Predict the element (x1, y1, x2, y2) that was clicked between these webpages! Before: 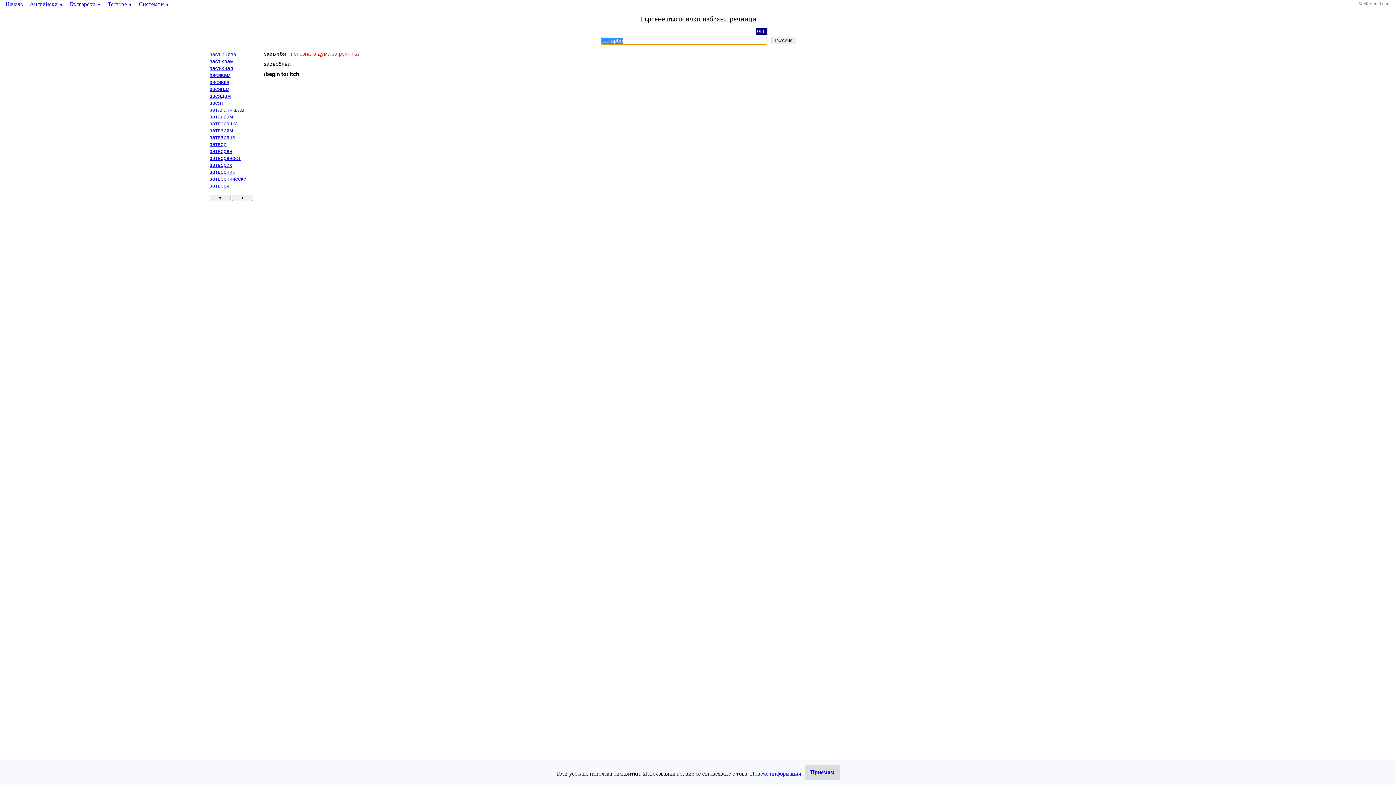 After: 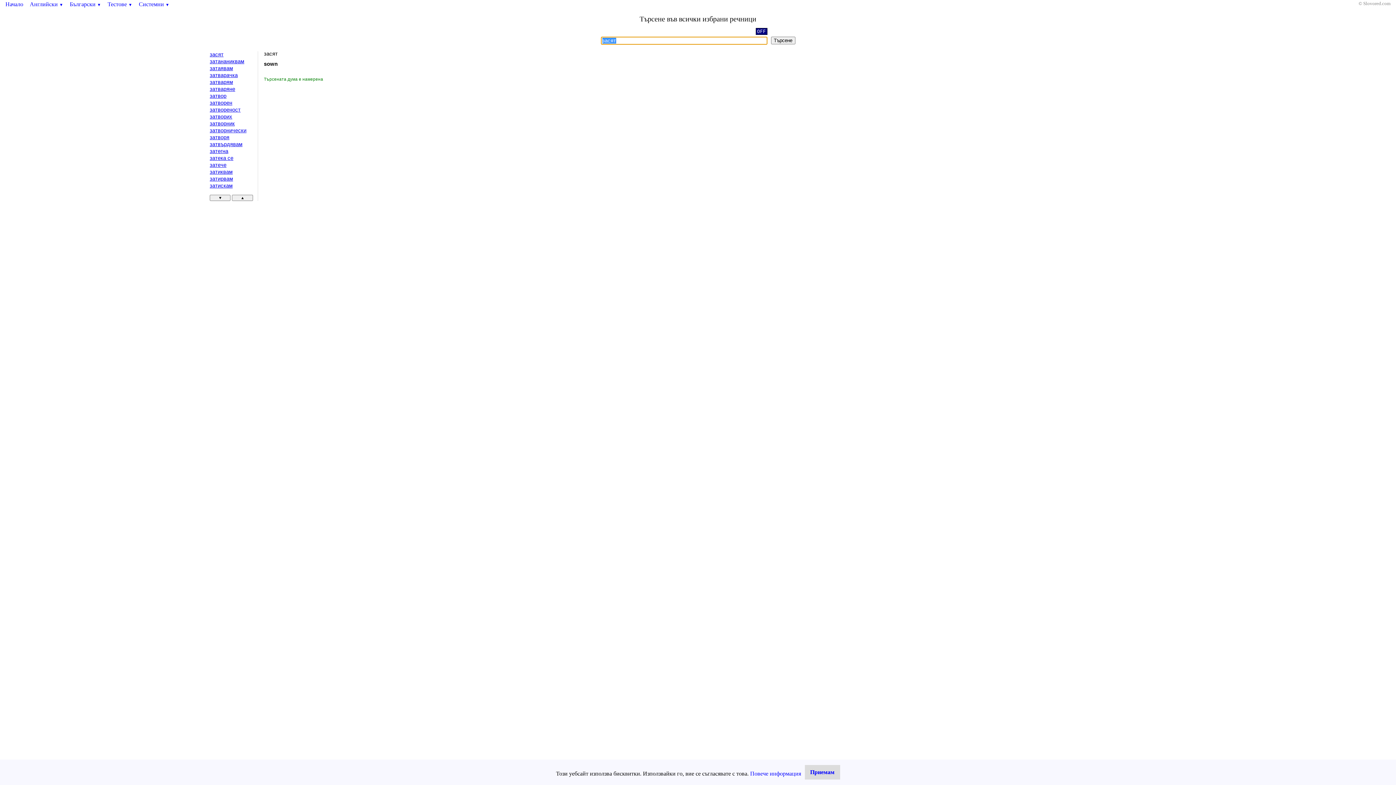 Action: bbox: (209, 100, 223, 105) label: засят